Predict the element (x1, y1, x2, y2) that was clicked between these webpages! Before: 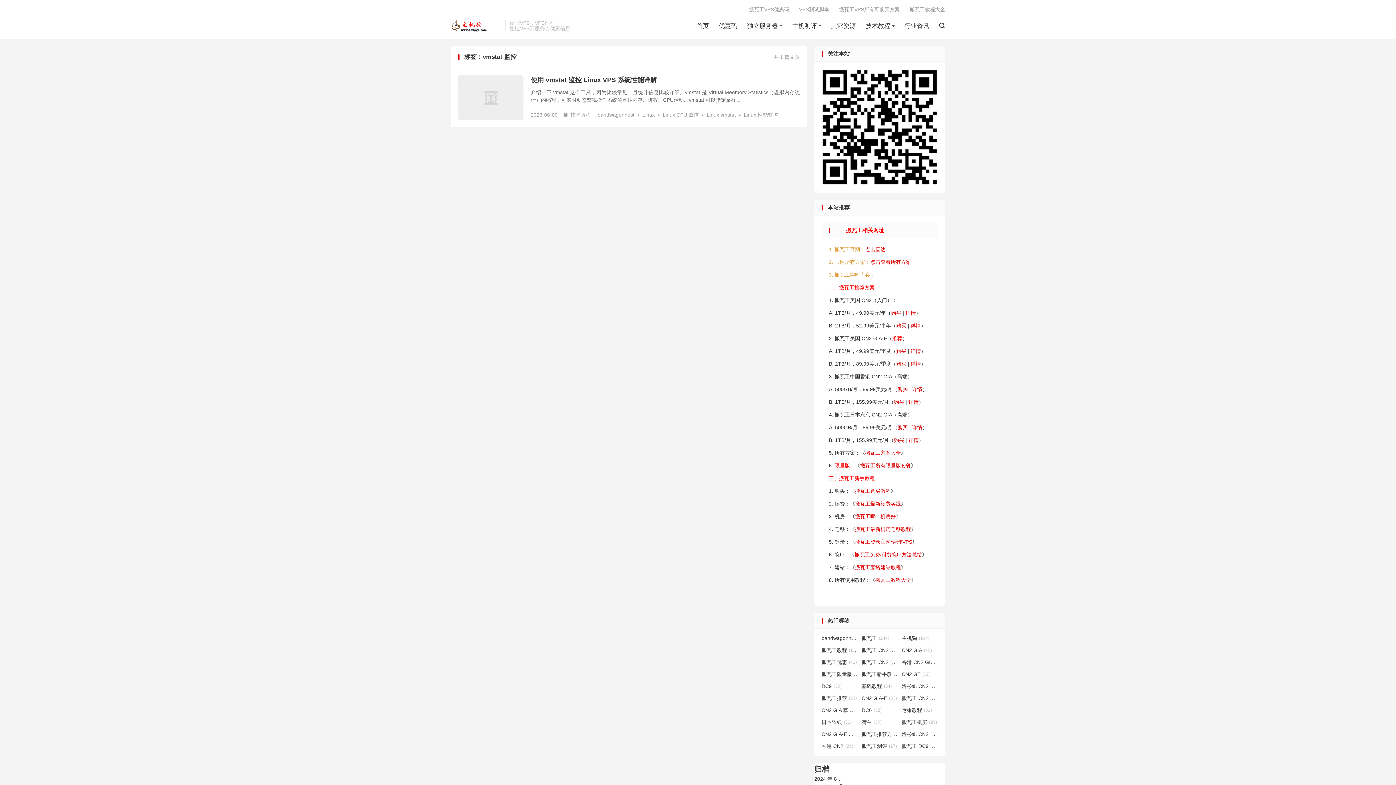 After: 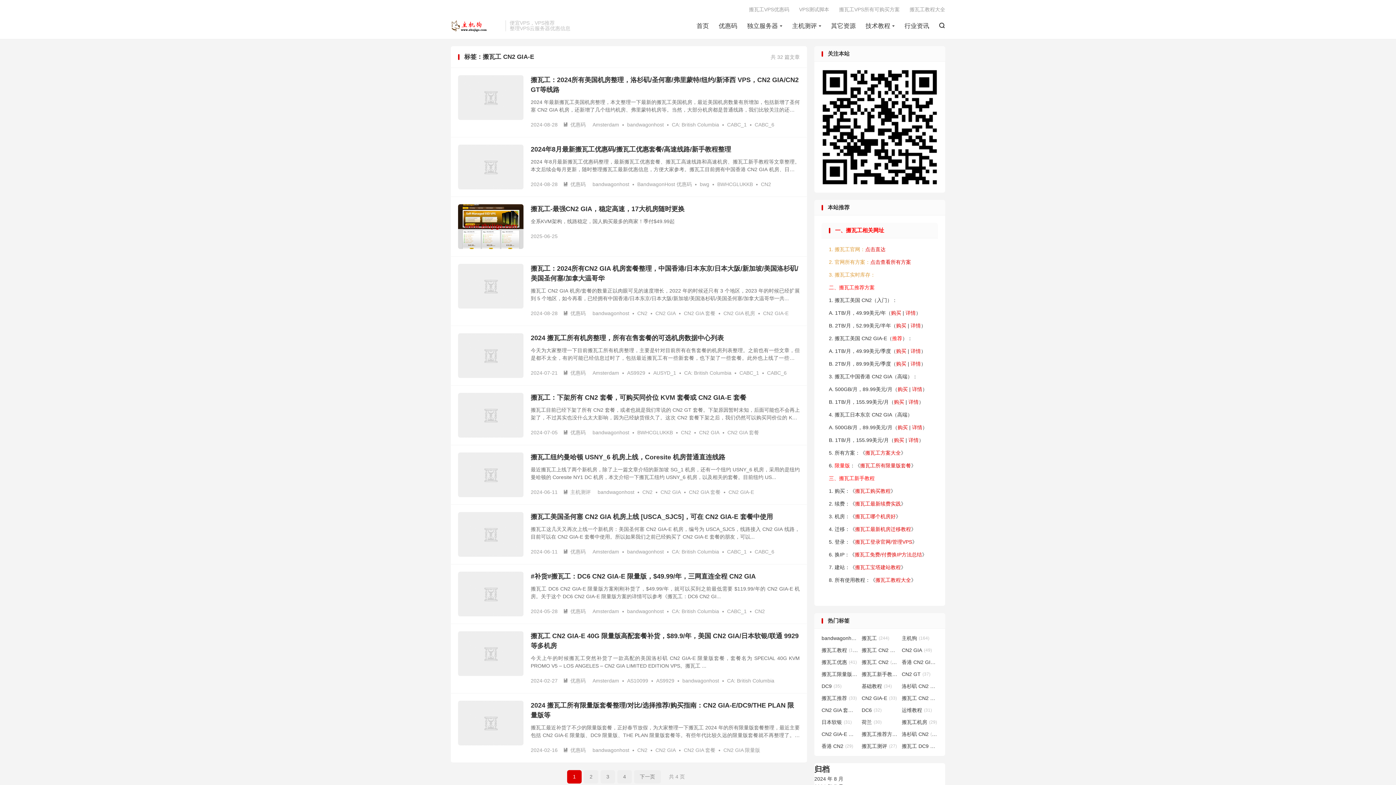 Action: bbox: (902, 694, 938, 702) label: 搬瓦工 CN2 GIA-E(32)